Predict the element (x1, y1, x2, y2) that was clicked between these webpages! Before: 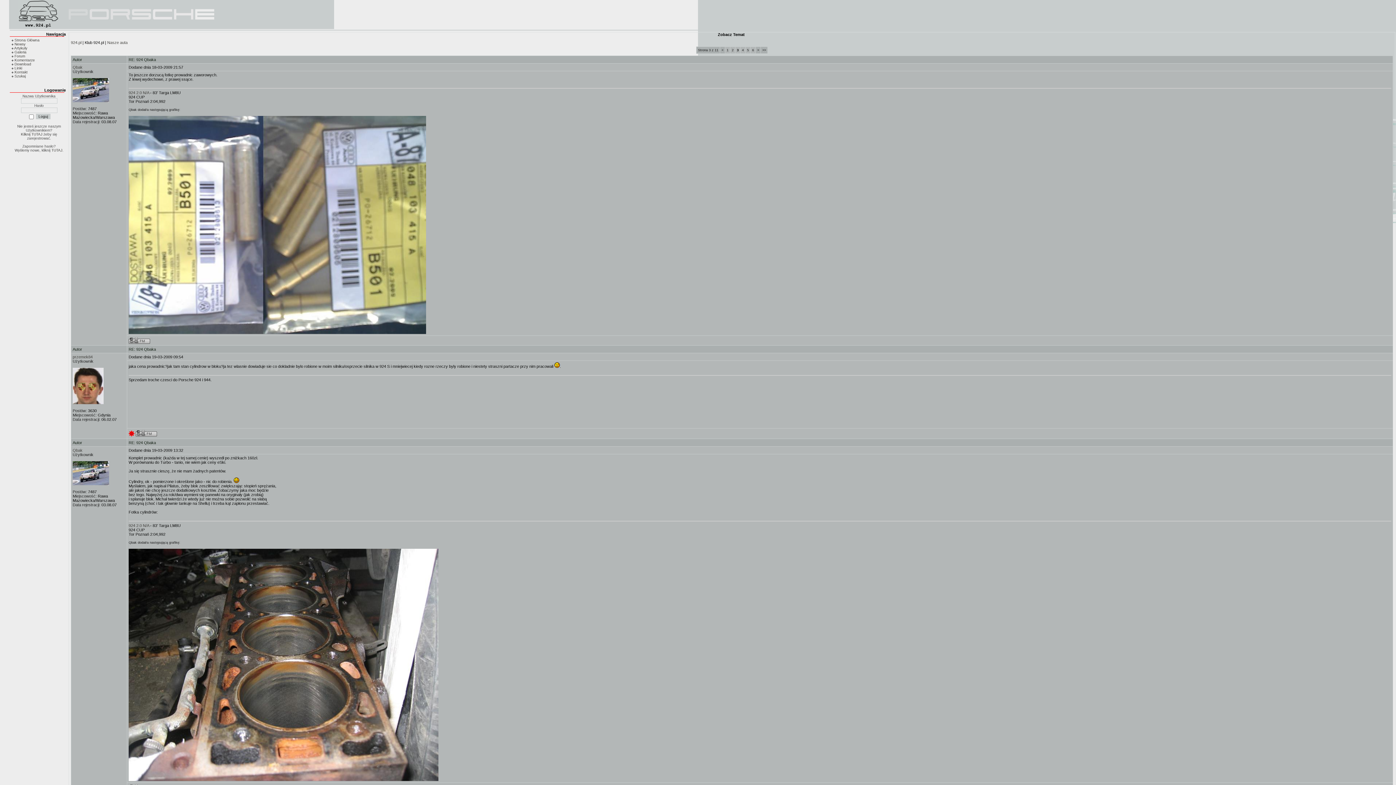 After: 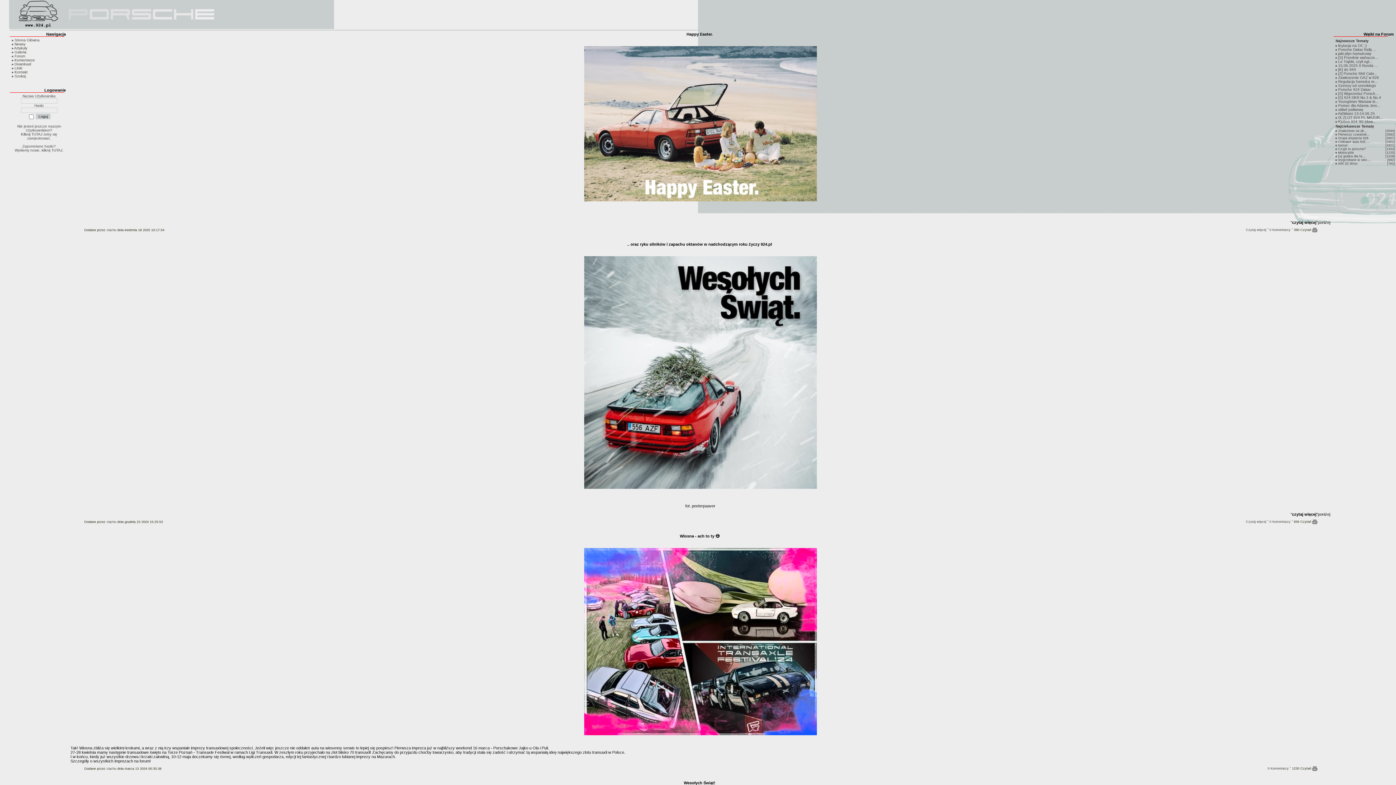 Action: label: Strona Główna bbox: (14, 38, 39, 42)